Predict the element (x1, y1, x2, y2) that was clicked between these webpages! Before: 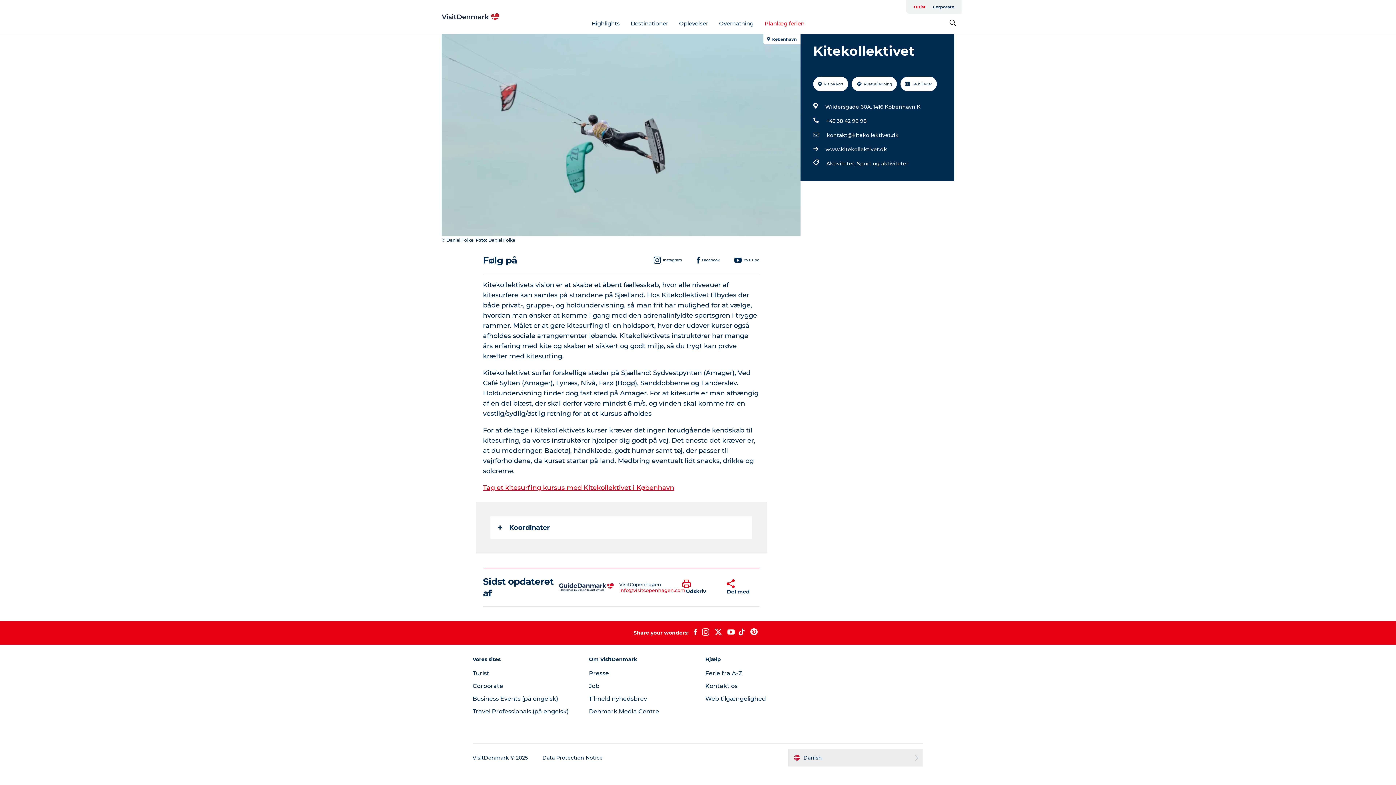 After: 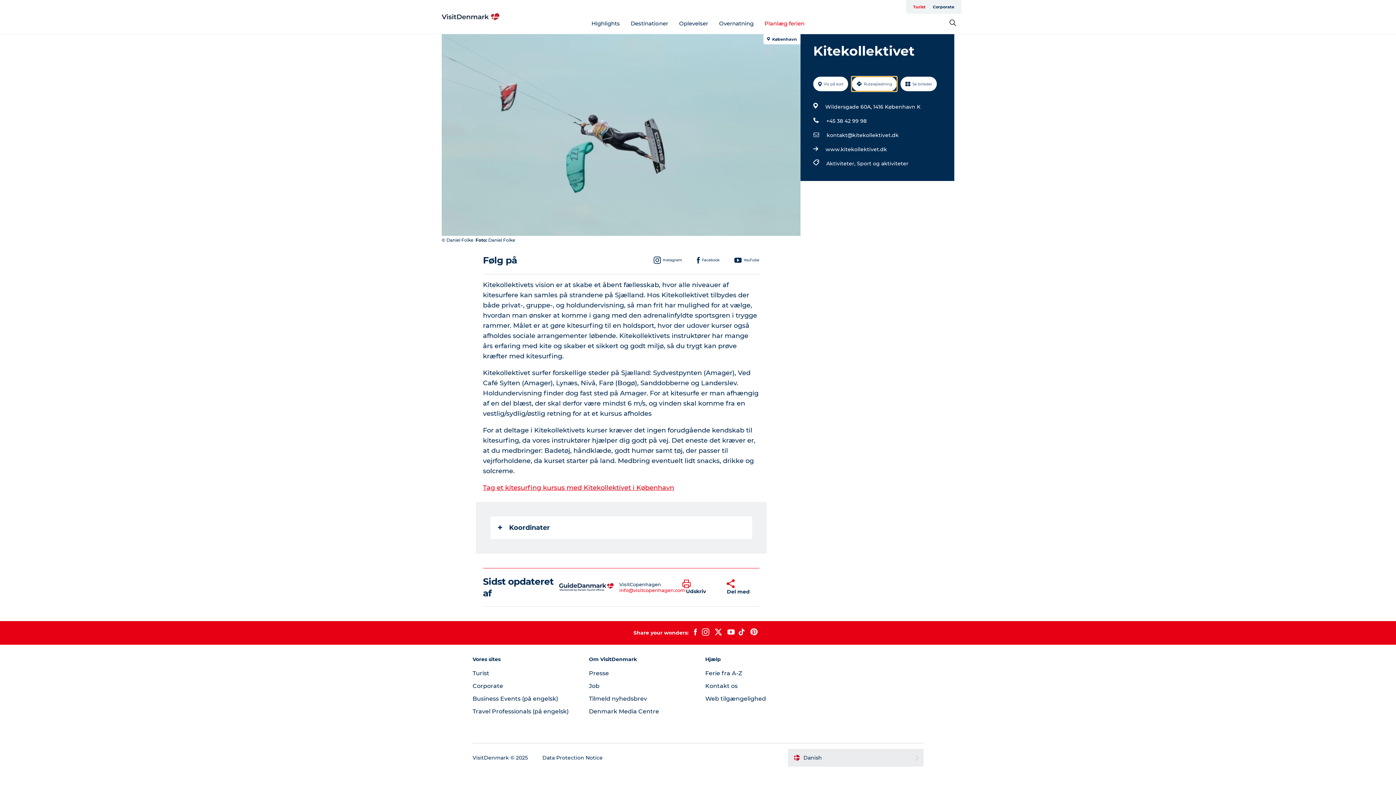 Action: label: Rutevejledning bbox: (852, 76, 897, 91)